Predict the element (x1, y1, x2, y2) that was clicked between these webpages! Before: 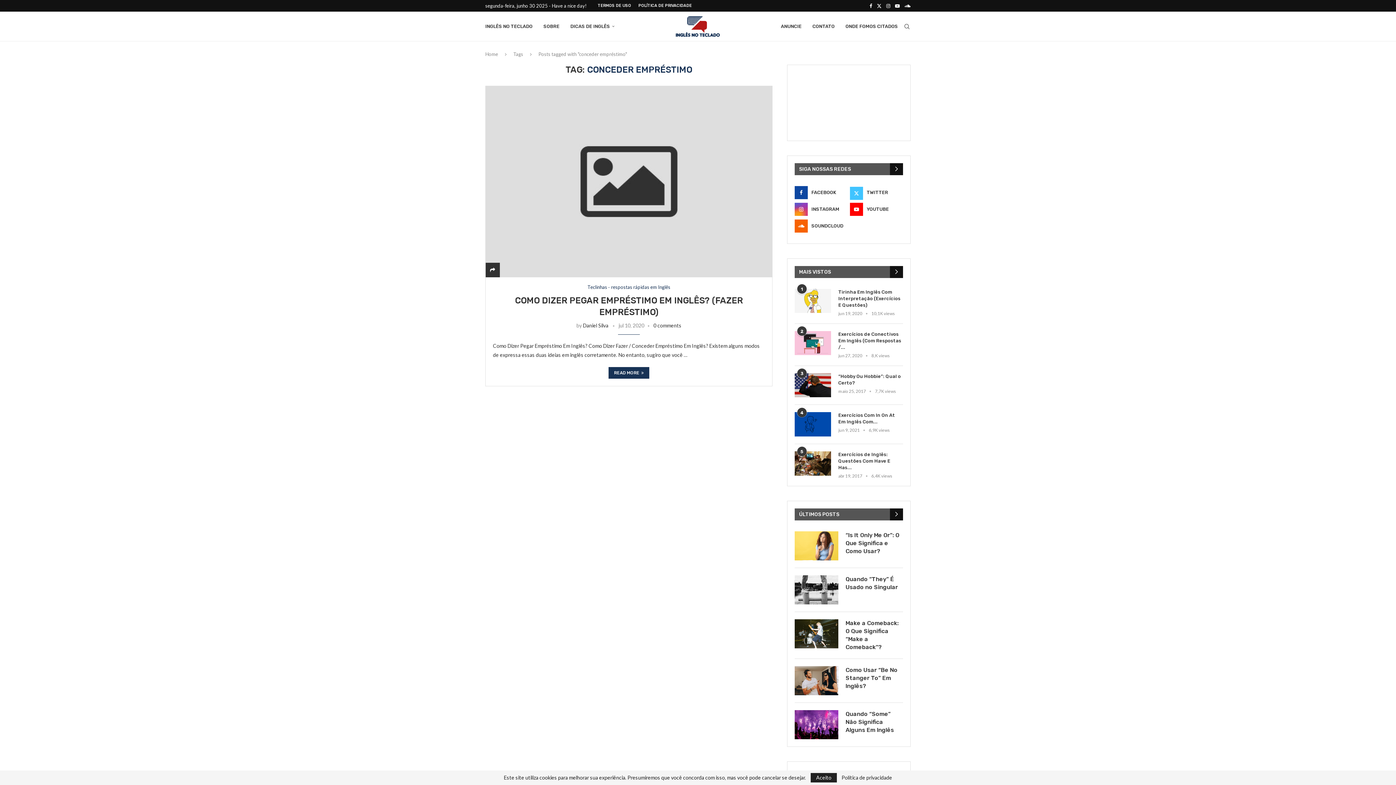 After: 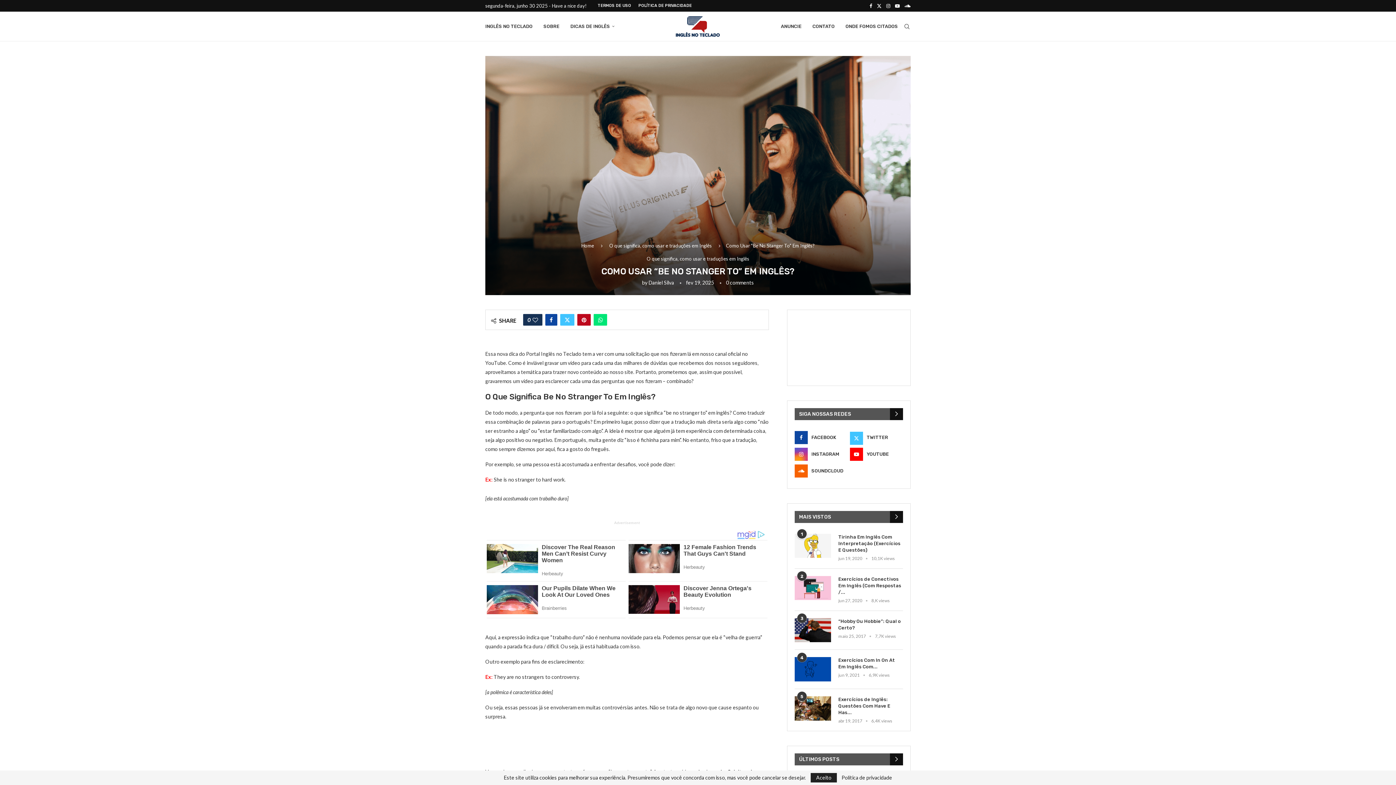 Action: bbox: (845, 666, 903, 690) label: Como Usar “Be No Stanger To” Em Inglês?